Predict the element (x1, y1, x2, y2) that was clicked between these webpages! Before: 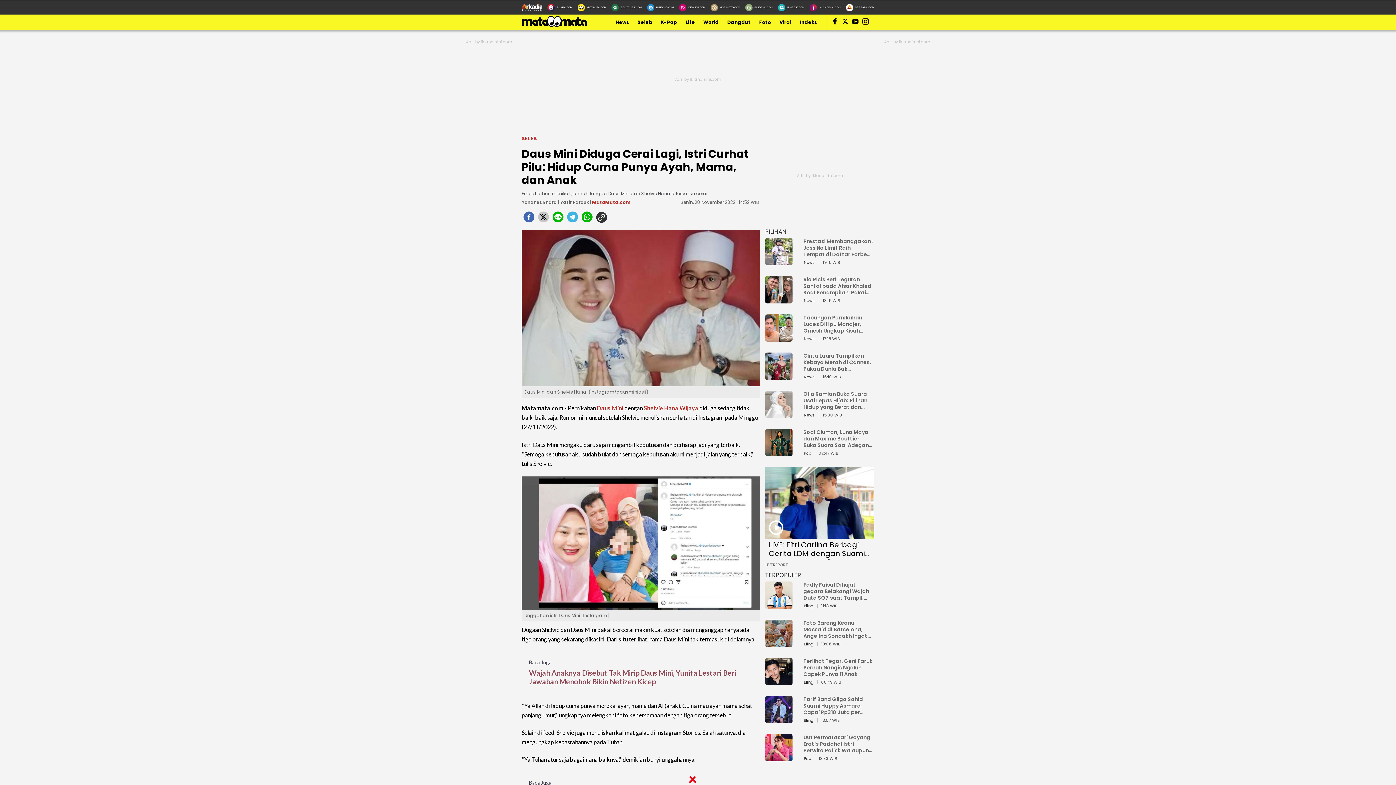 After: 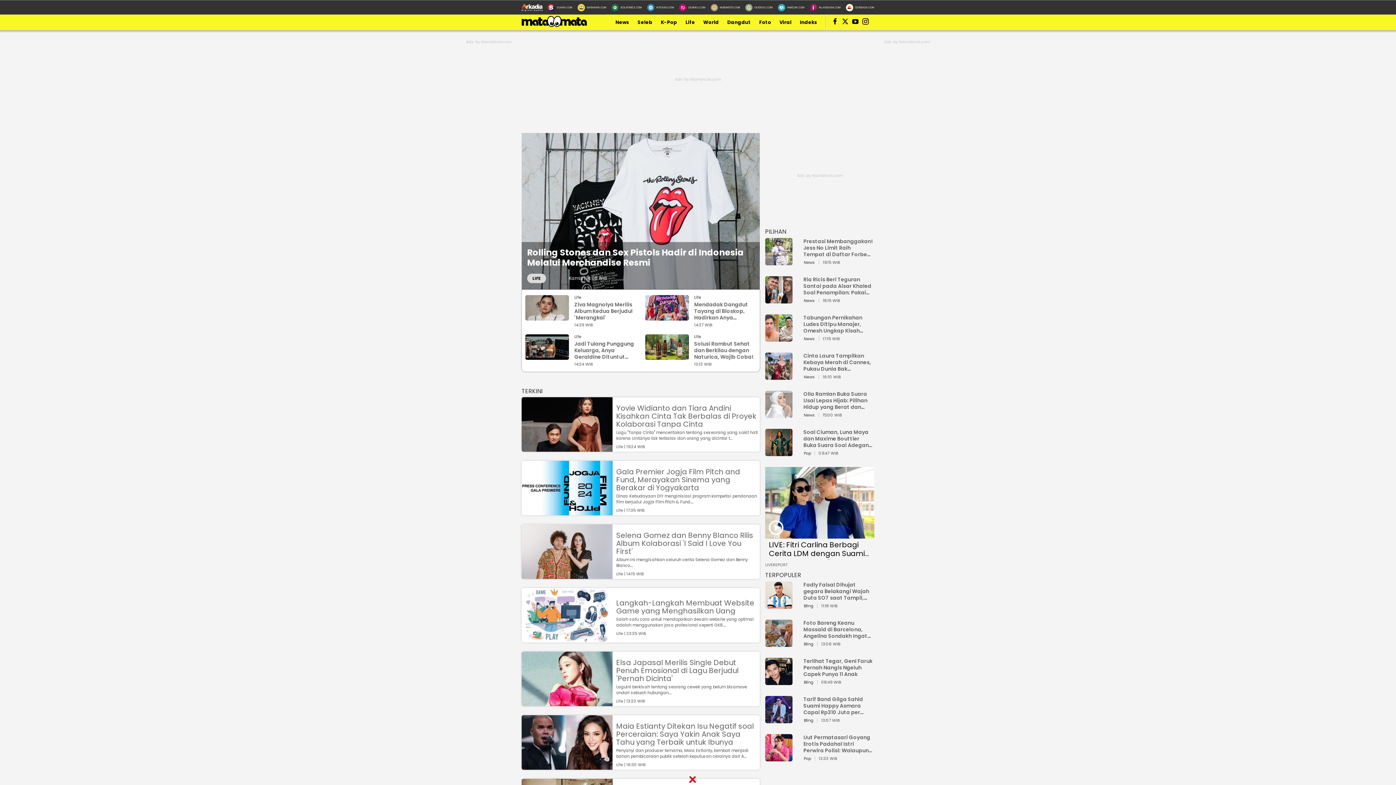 Action: bbox: (685, 18, 695, 25) label: Life